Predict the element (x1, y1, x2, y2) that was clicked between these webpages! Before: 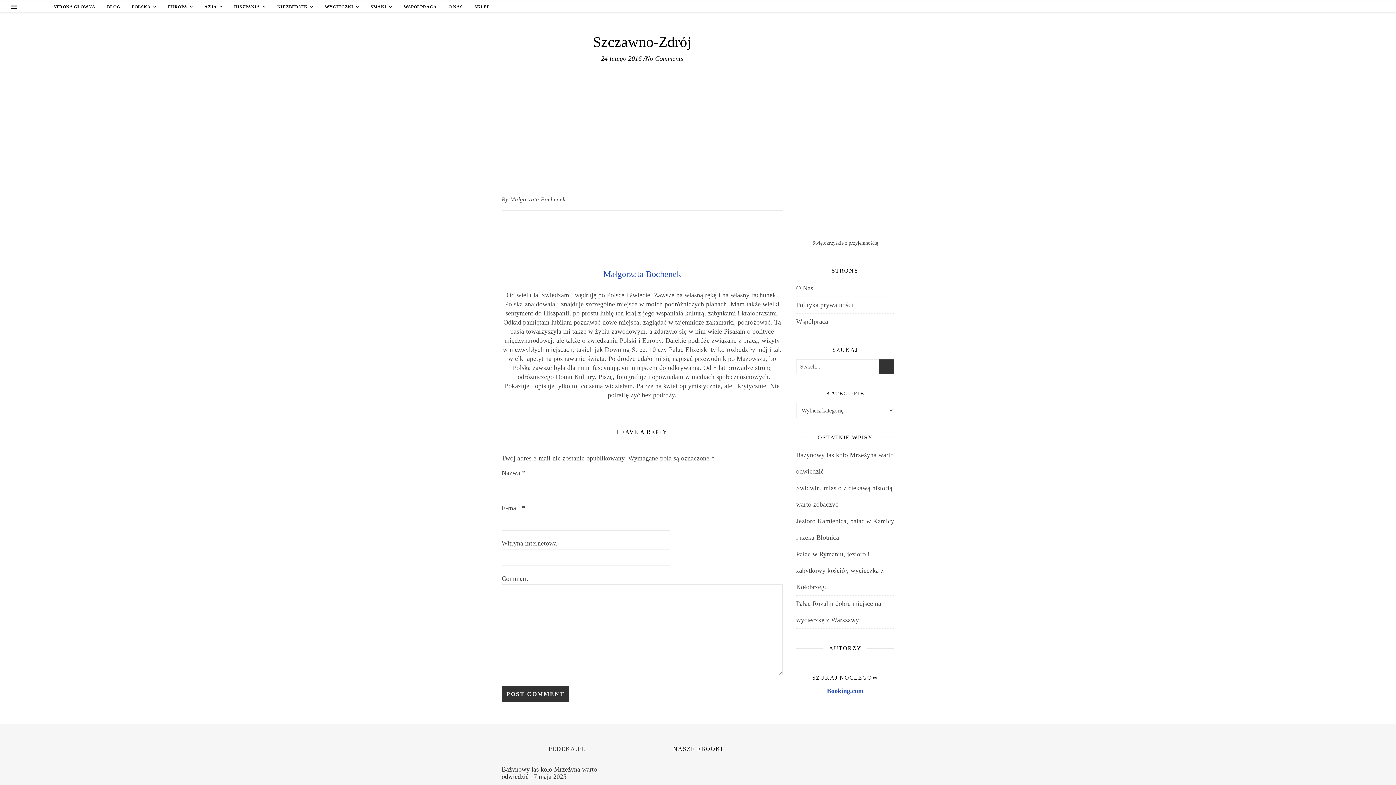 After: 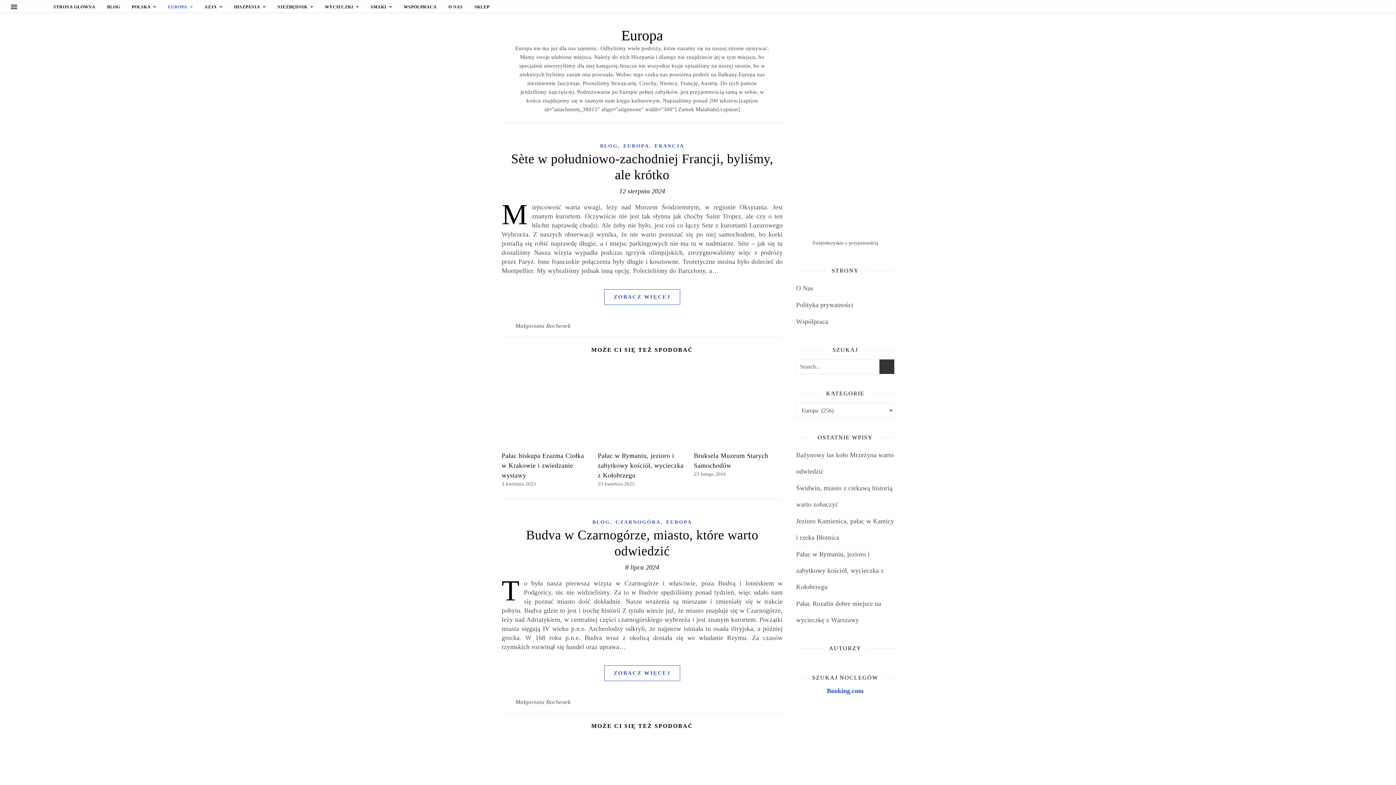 Action: label: EUROPA bbox: (162, 1, 198, 12)